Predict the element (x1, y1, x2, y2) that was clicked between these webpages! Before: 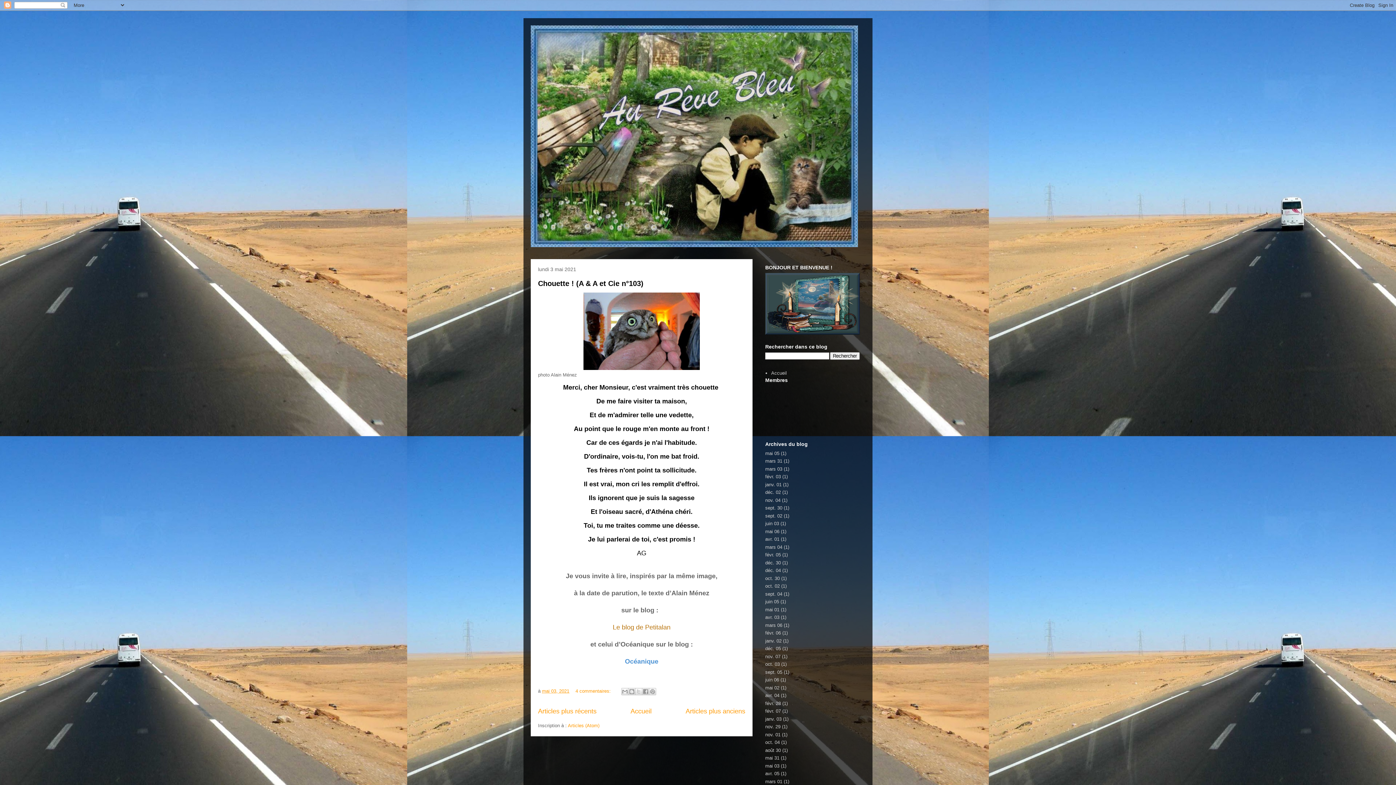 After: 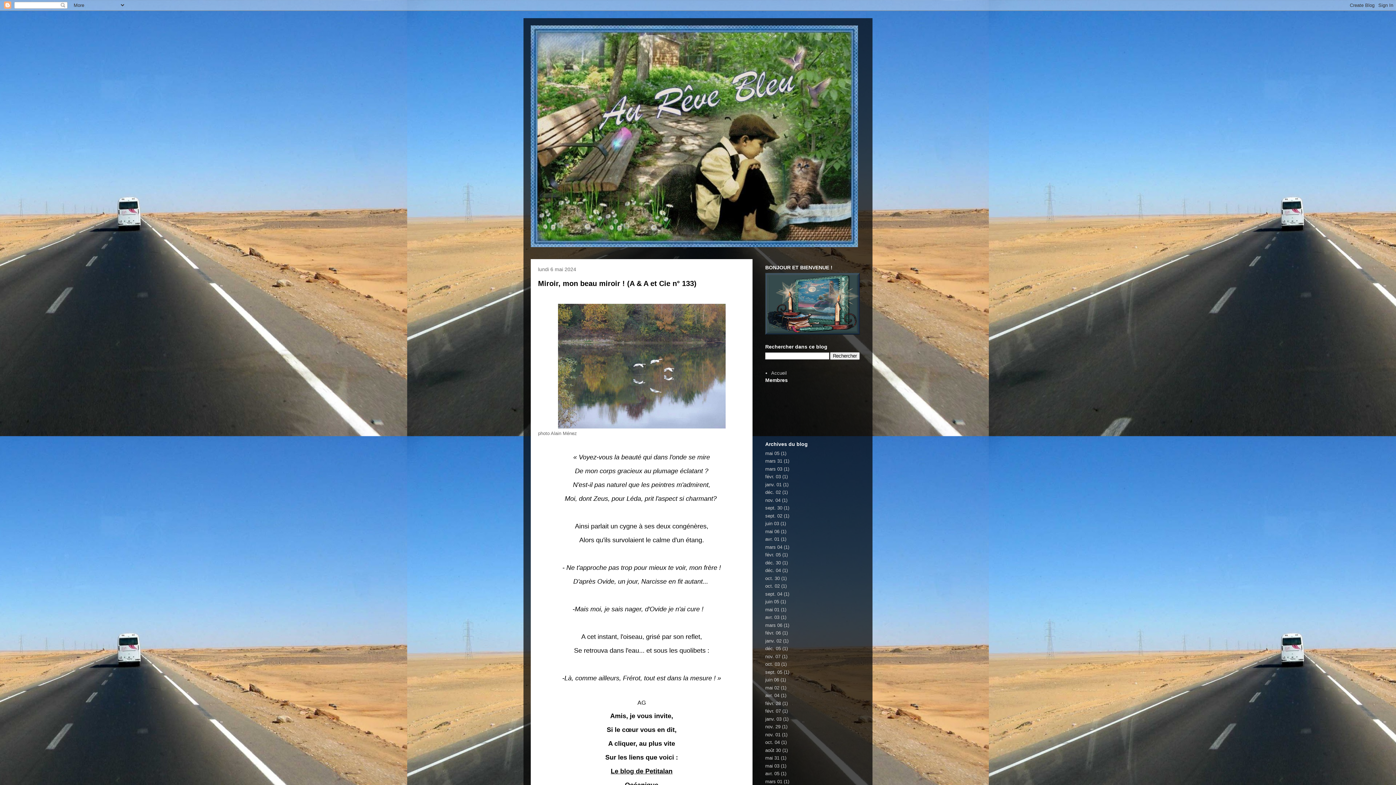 Action: bbox: (765, 529, 779, 534) label: mai 06